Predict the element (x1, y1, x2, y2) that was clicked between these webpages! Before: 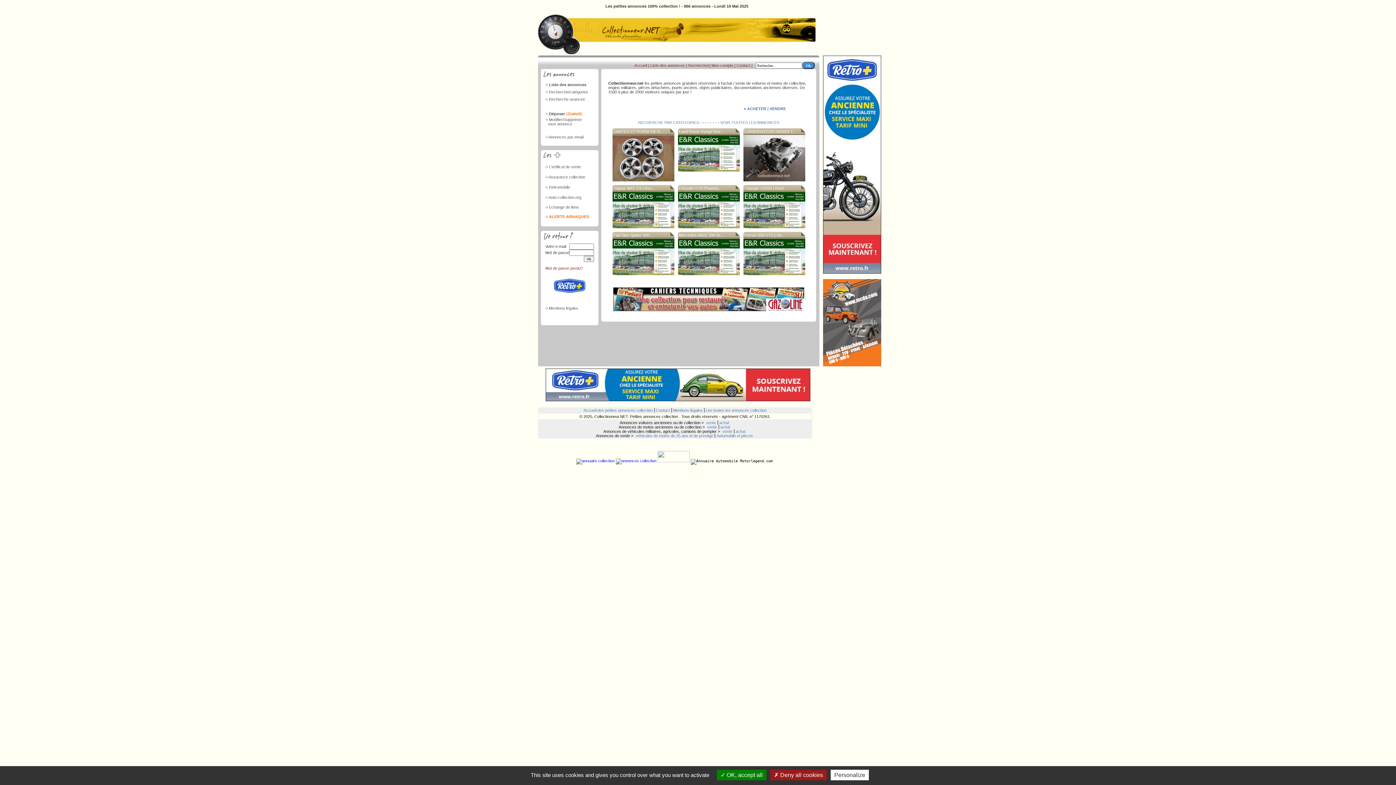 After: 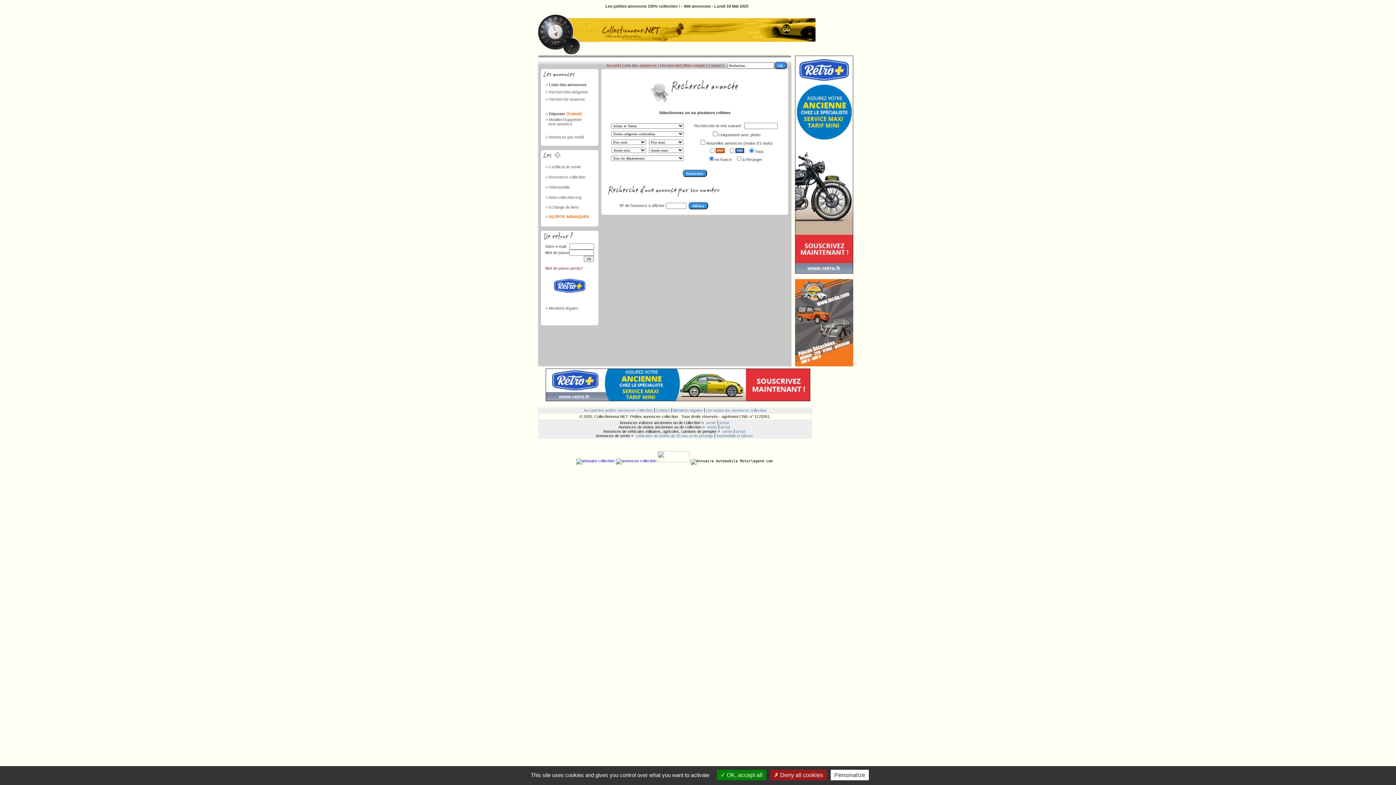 Action: bbox: (549, 97, 585, 101) label: Recherche avancée